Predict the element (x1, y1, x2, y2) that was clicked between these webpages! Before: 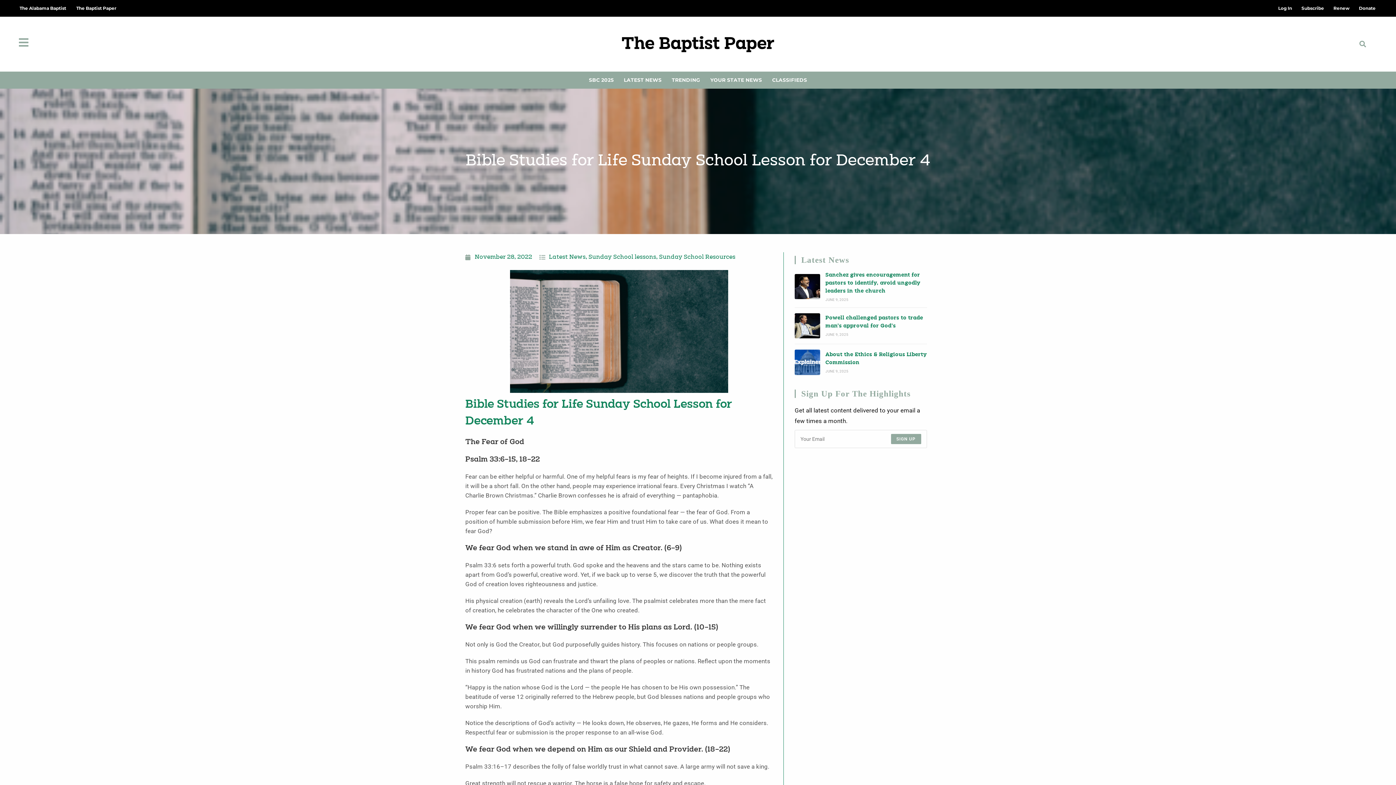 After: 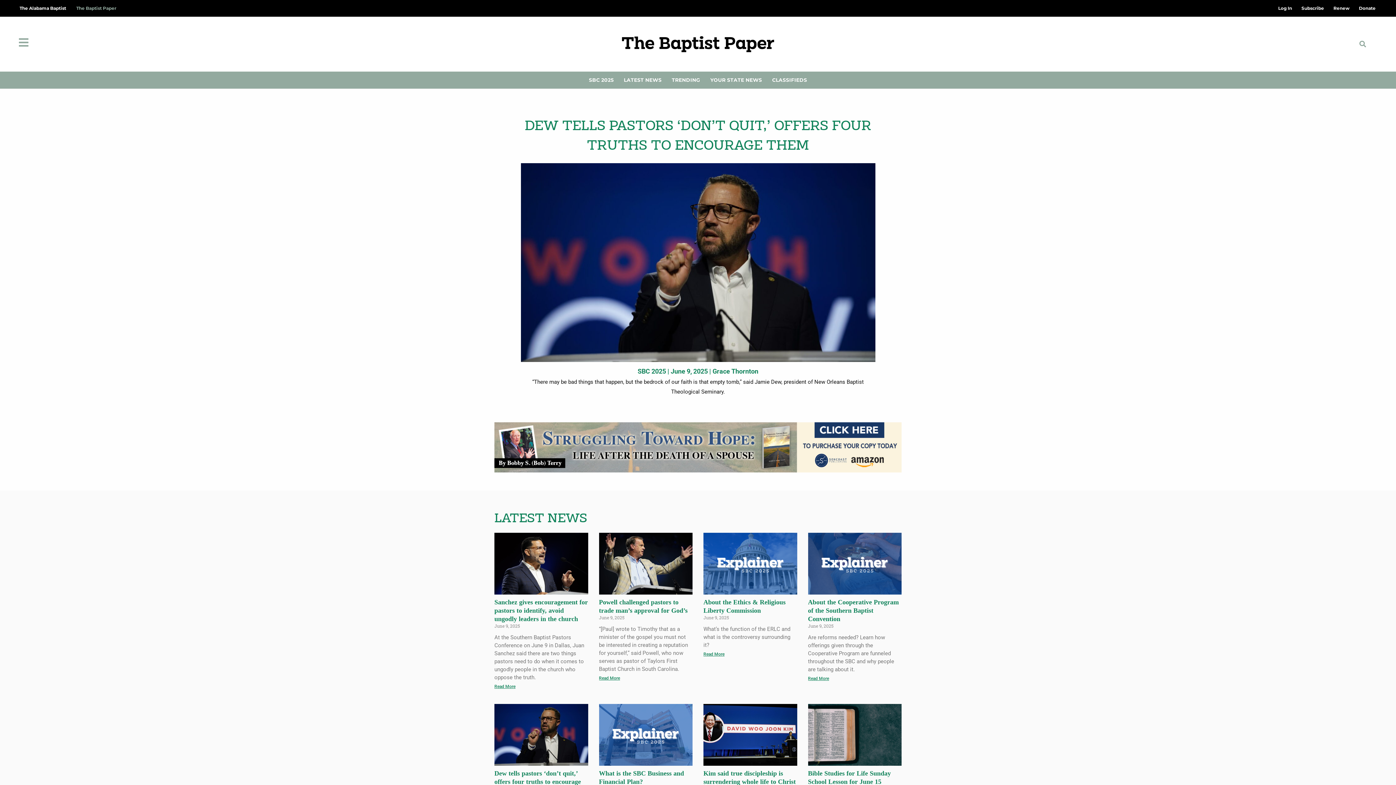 Action: bbox: (616, 27, 780, 60)